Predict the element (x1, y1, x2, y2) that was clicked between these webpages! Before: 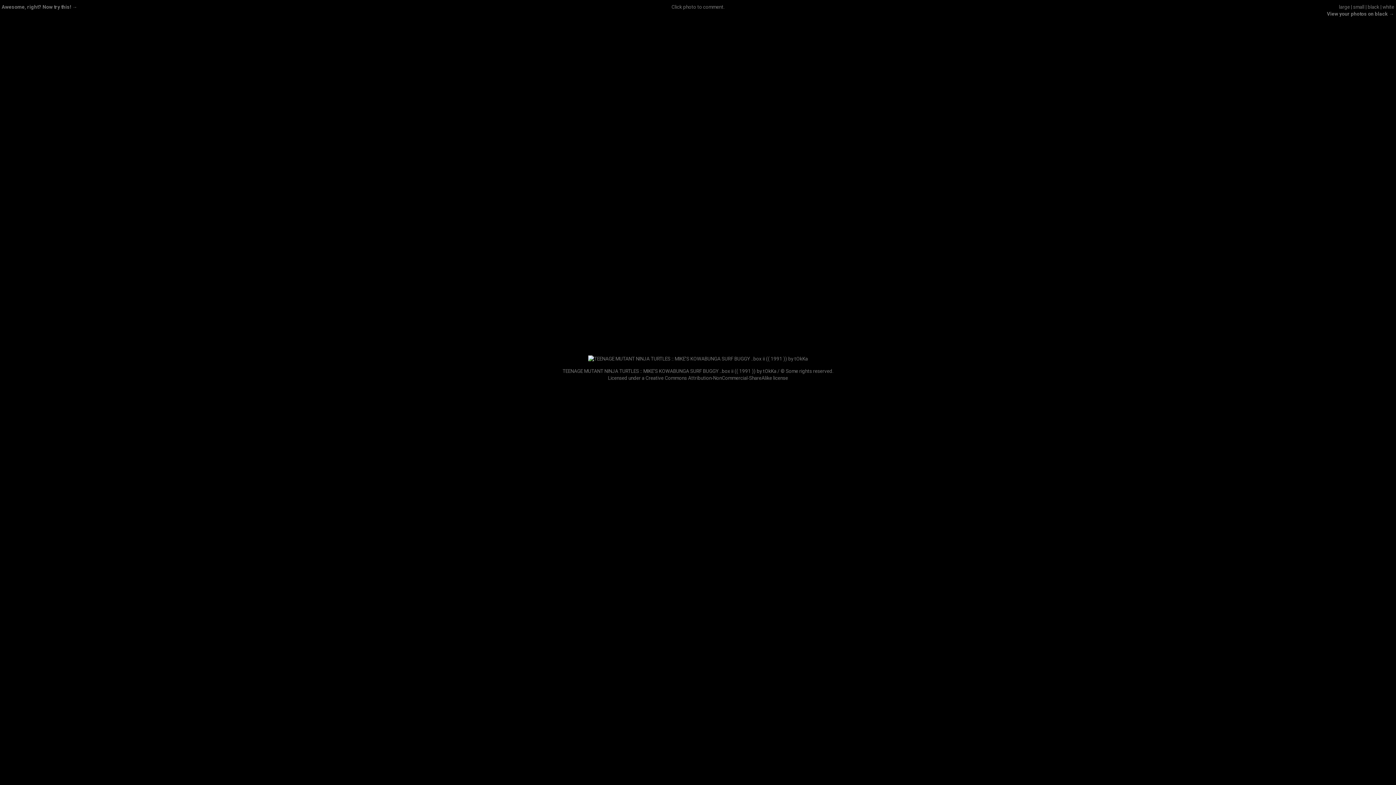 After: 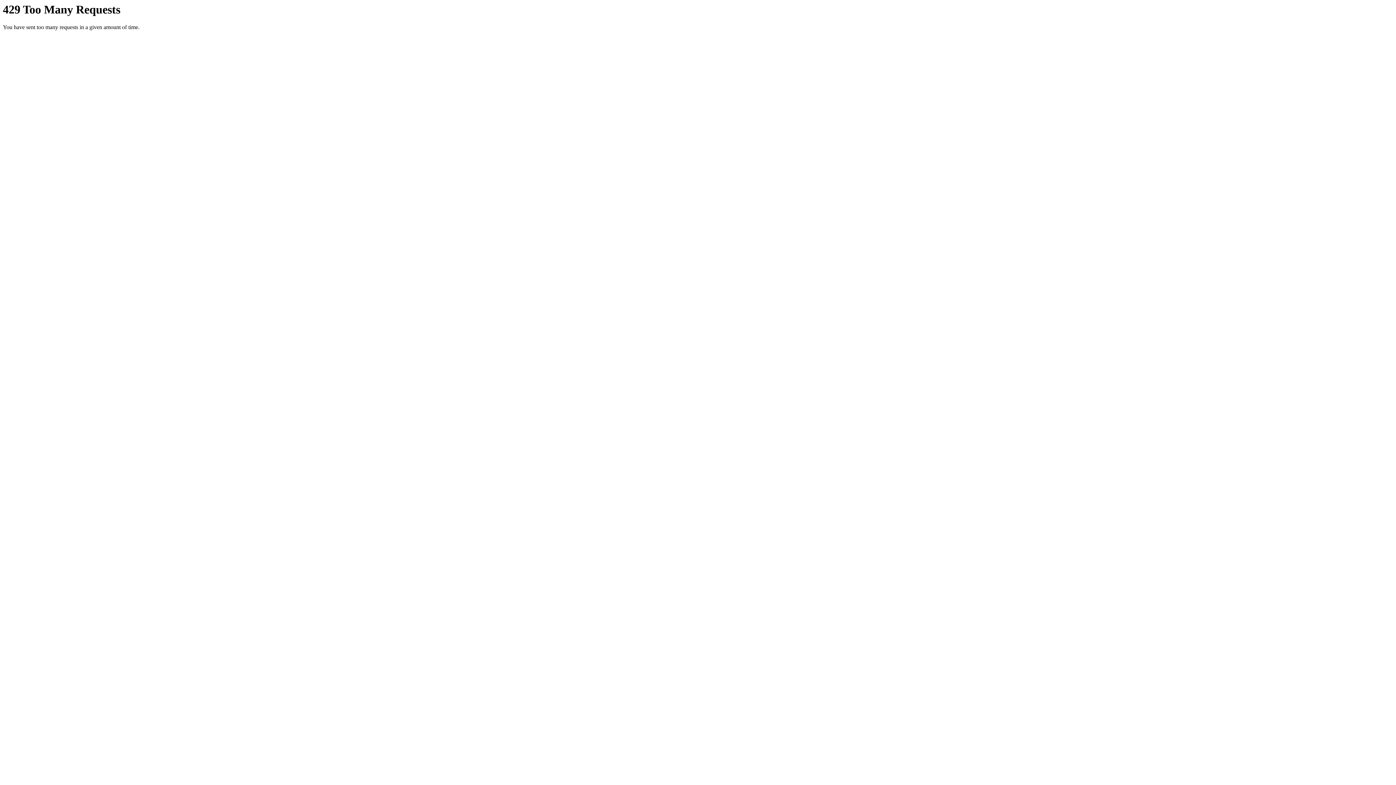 Action: bbox: (588, 355, 808, 361)